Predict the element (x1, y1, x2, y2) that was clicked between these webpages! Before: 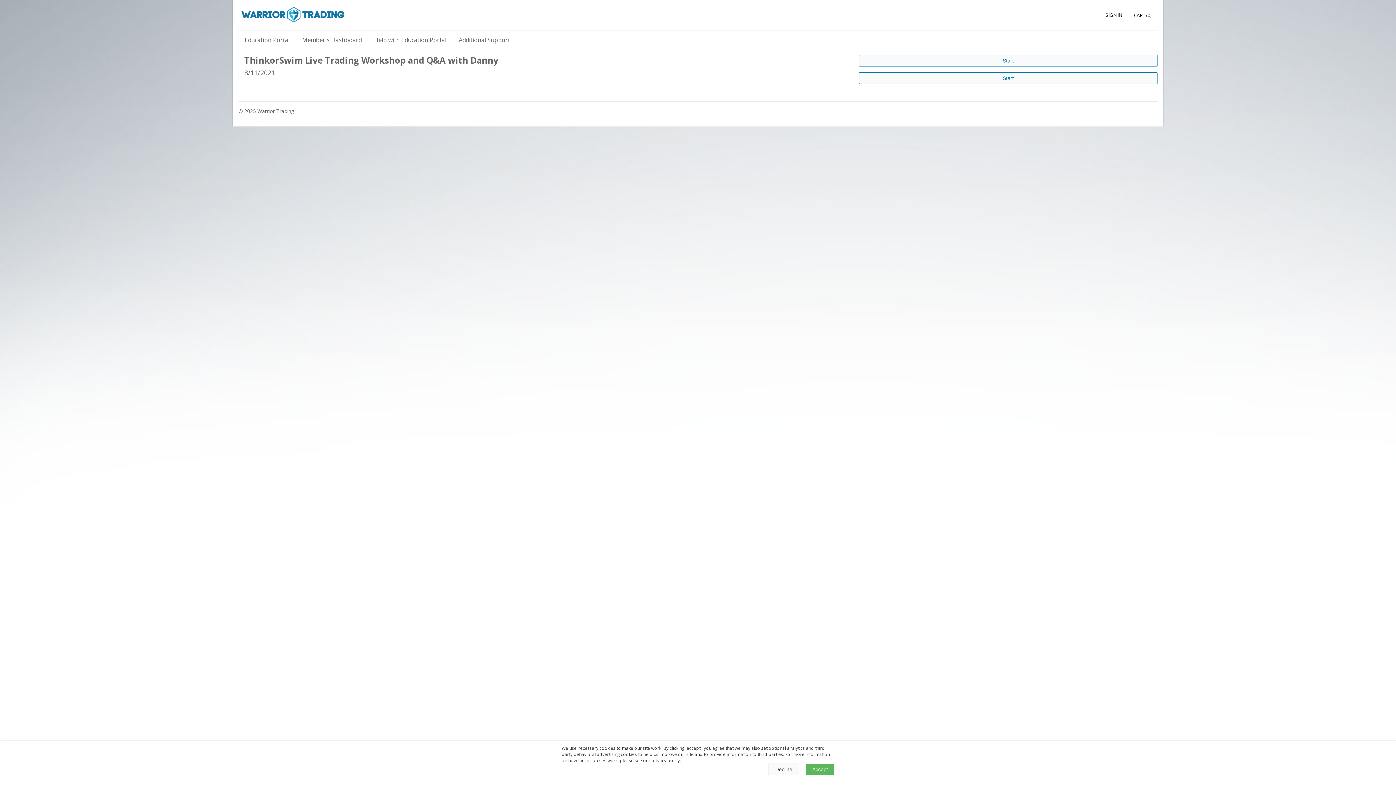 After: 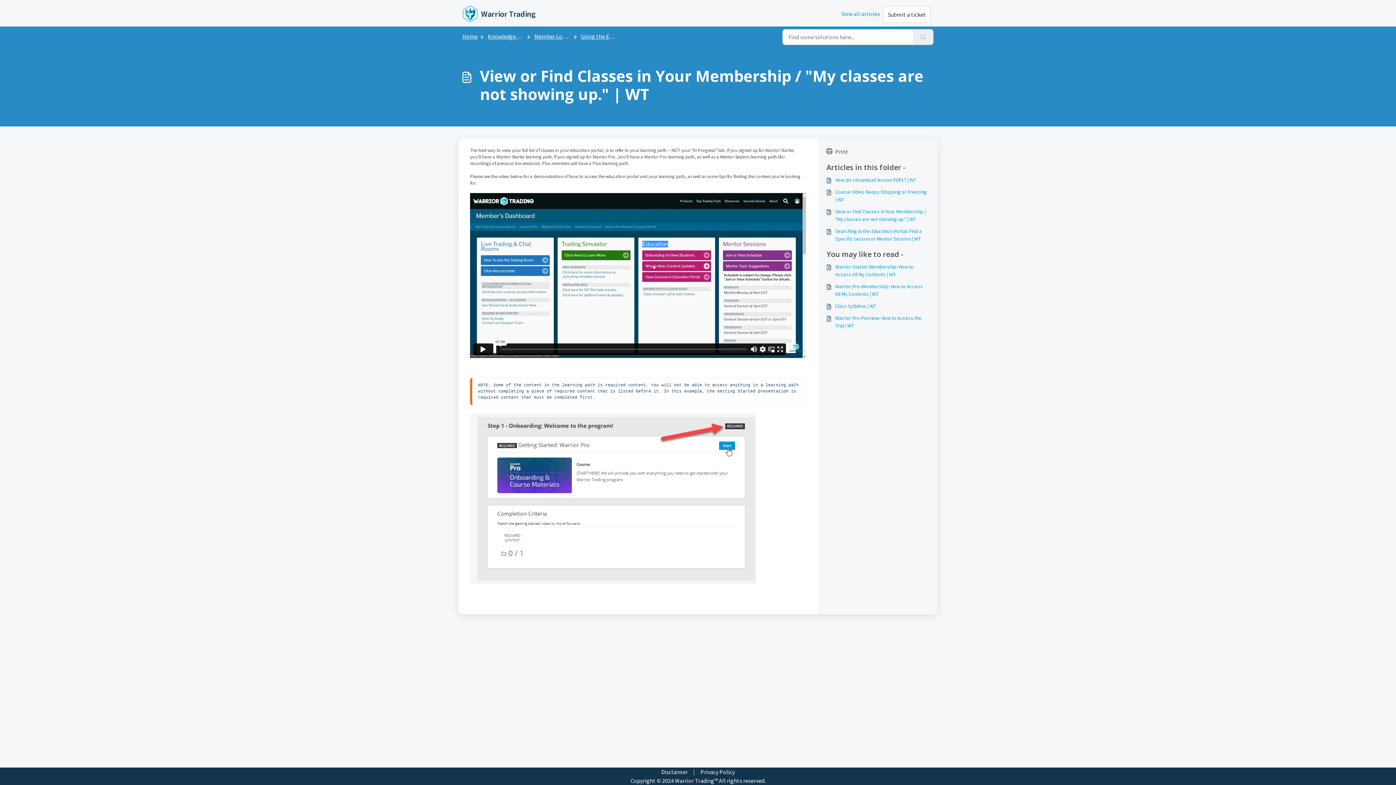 Action: label: Help with Education Portal bbox: (368, 31, 452, 48)